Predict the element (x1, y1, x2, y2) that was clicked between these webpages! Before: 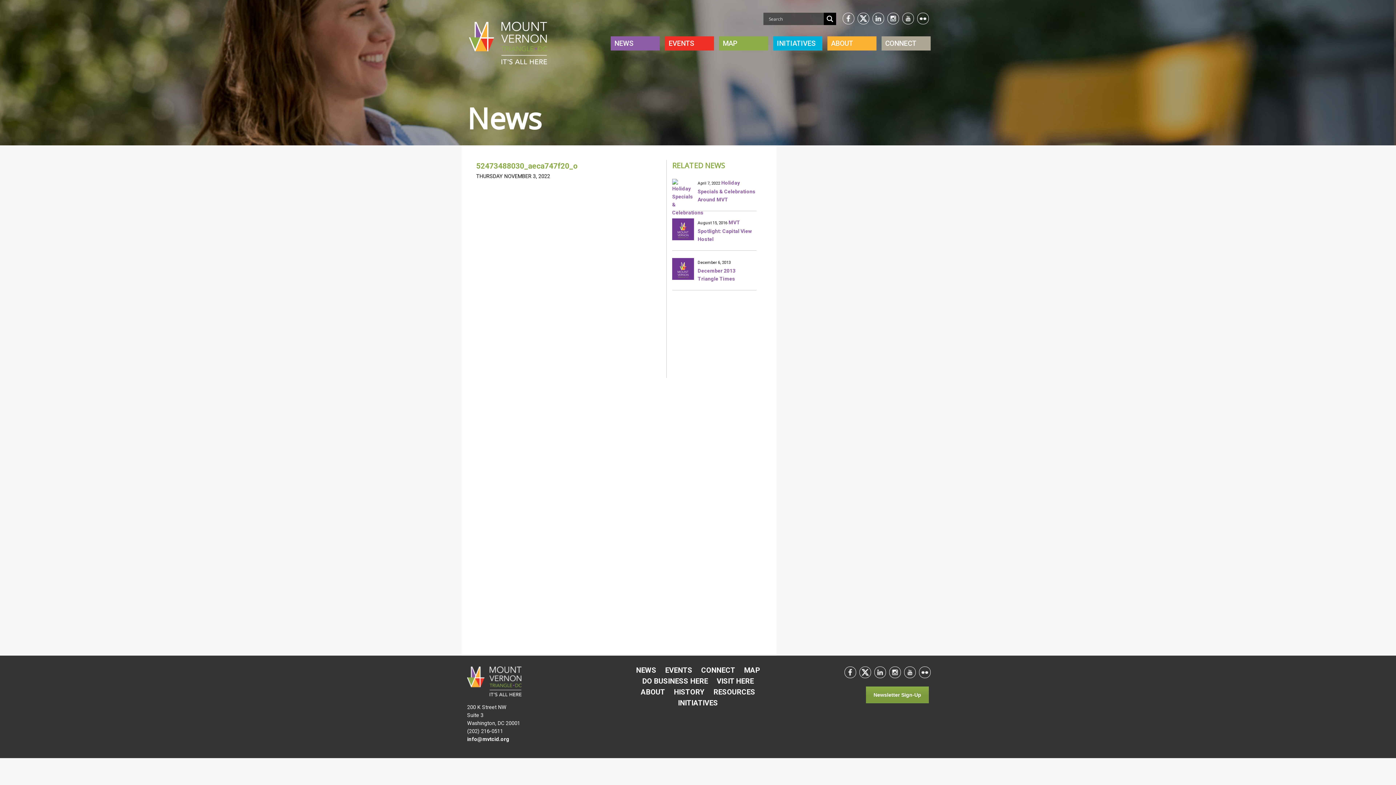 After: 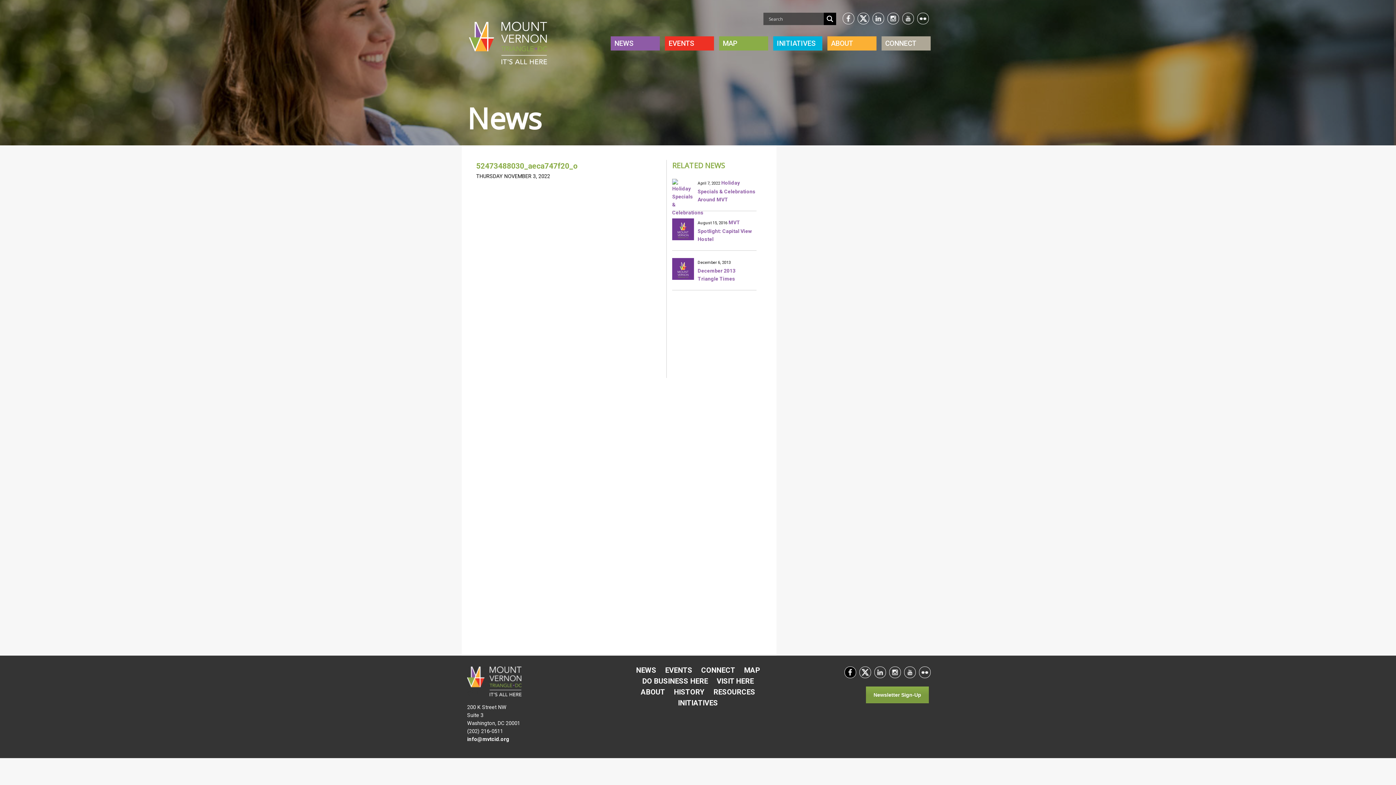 Action: bbox: (845, 667, 855, 678) label: fb